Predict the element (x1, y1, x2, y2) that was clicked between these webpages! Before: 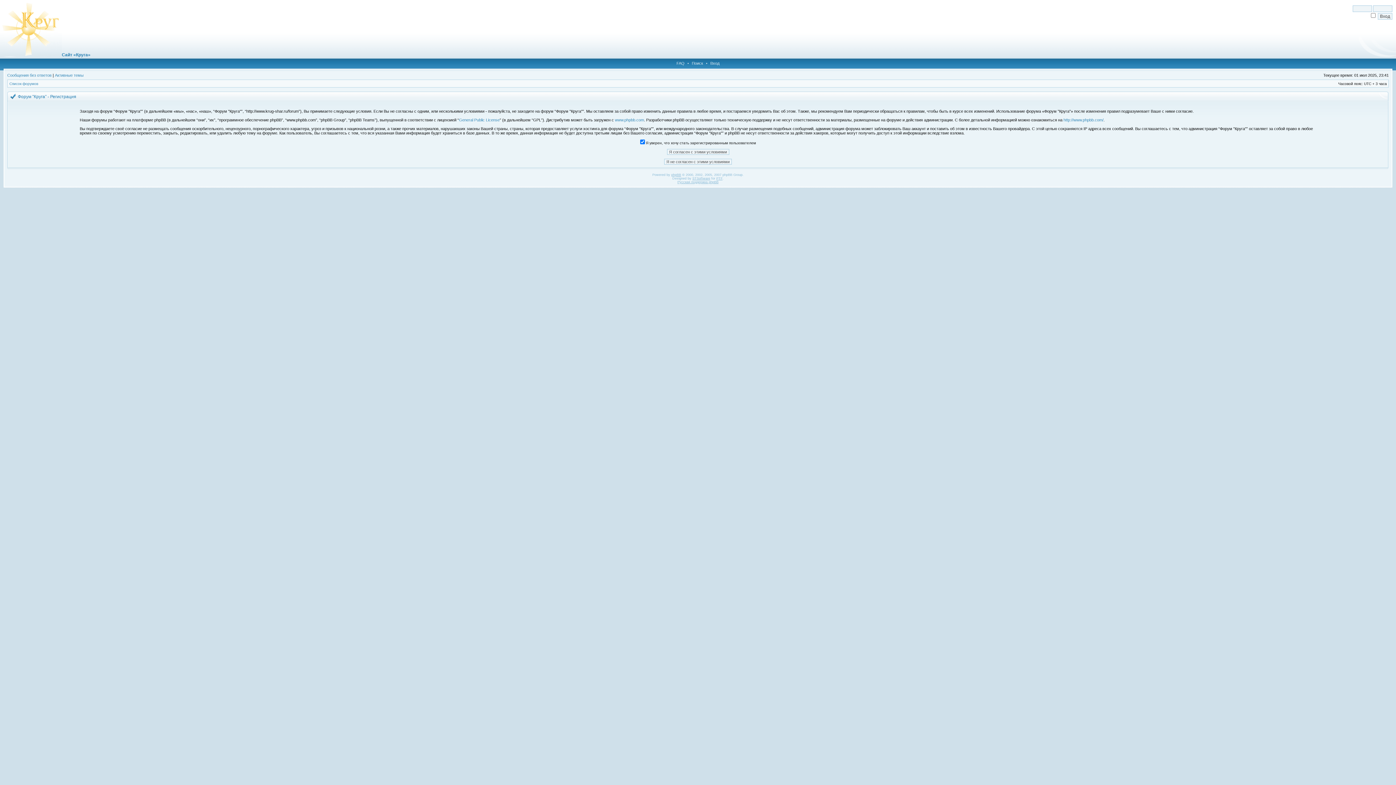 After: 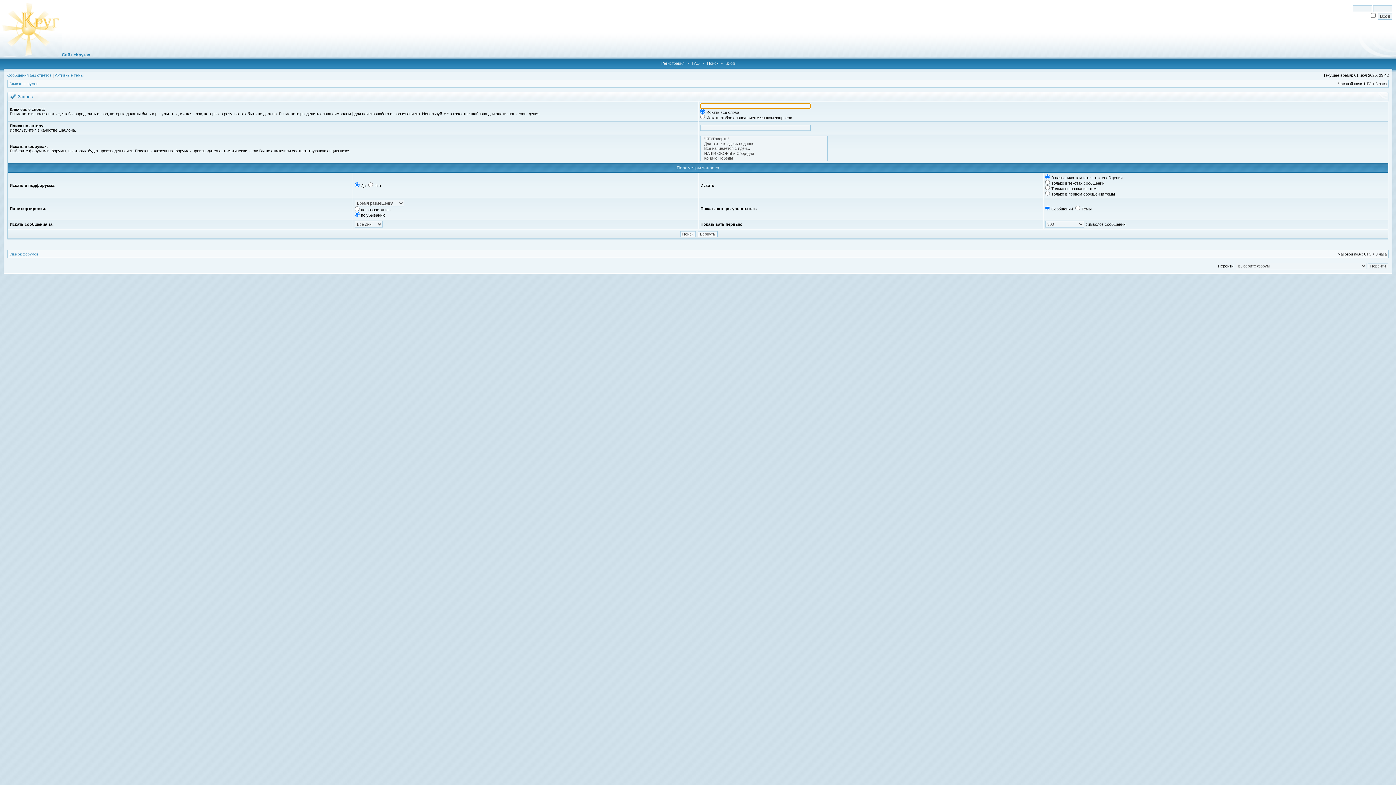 Action: label: Поиск bbox: (690, 61, 705, 65)